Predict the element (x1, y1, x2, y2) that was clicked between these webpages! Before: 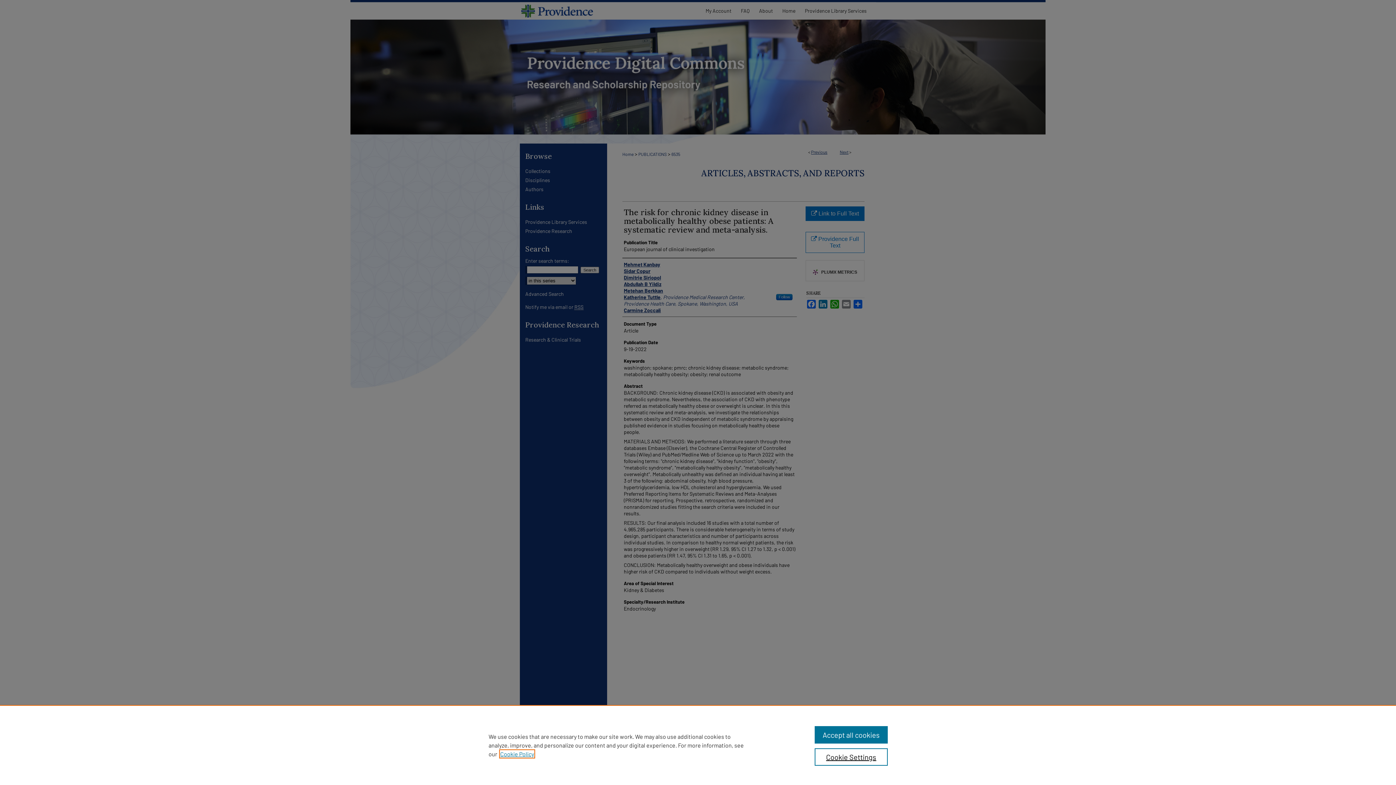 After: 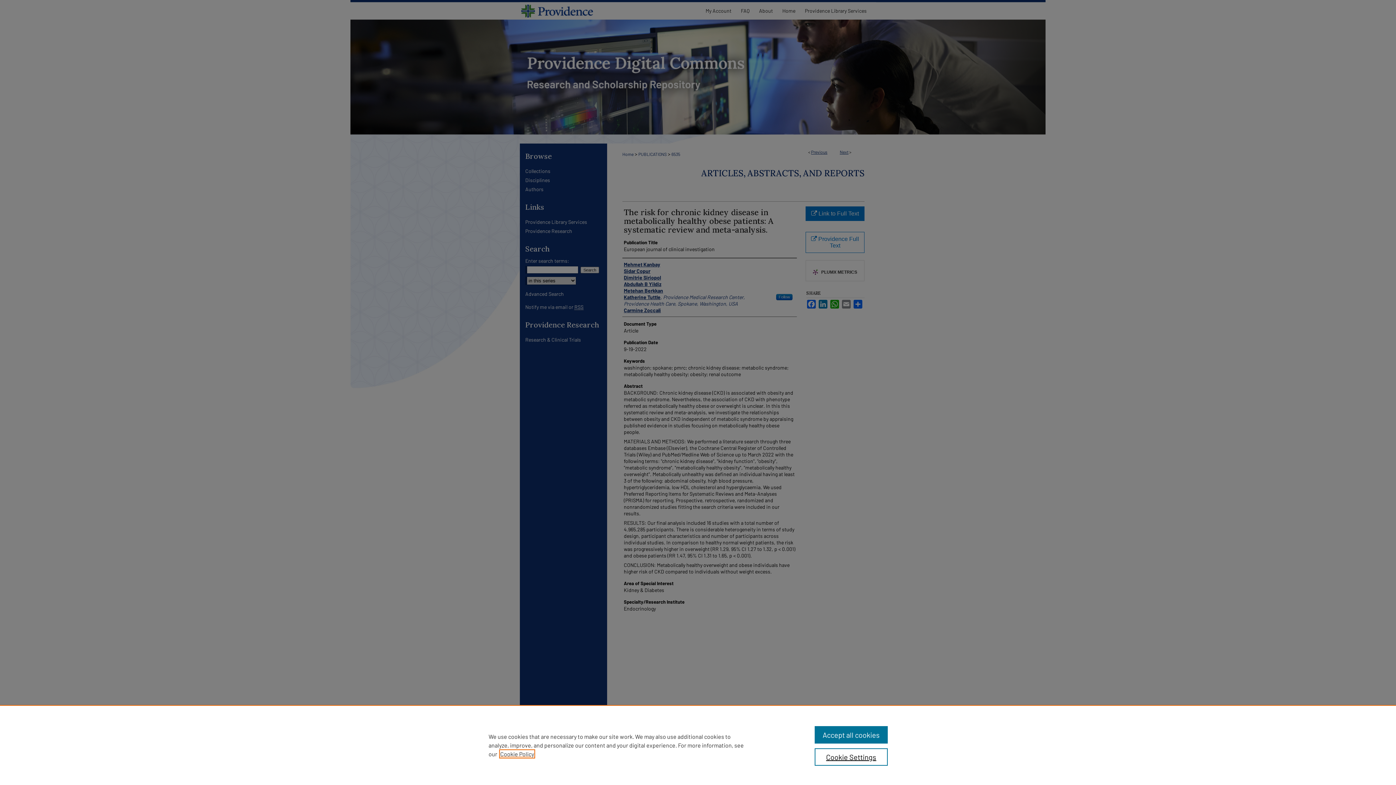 Action: bbox: (500, 750, 534, 757) label: , opens in a new tab